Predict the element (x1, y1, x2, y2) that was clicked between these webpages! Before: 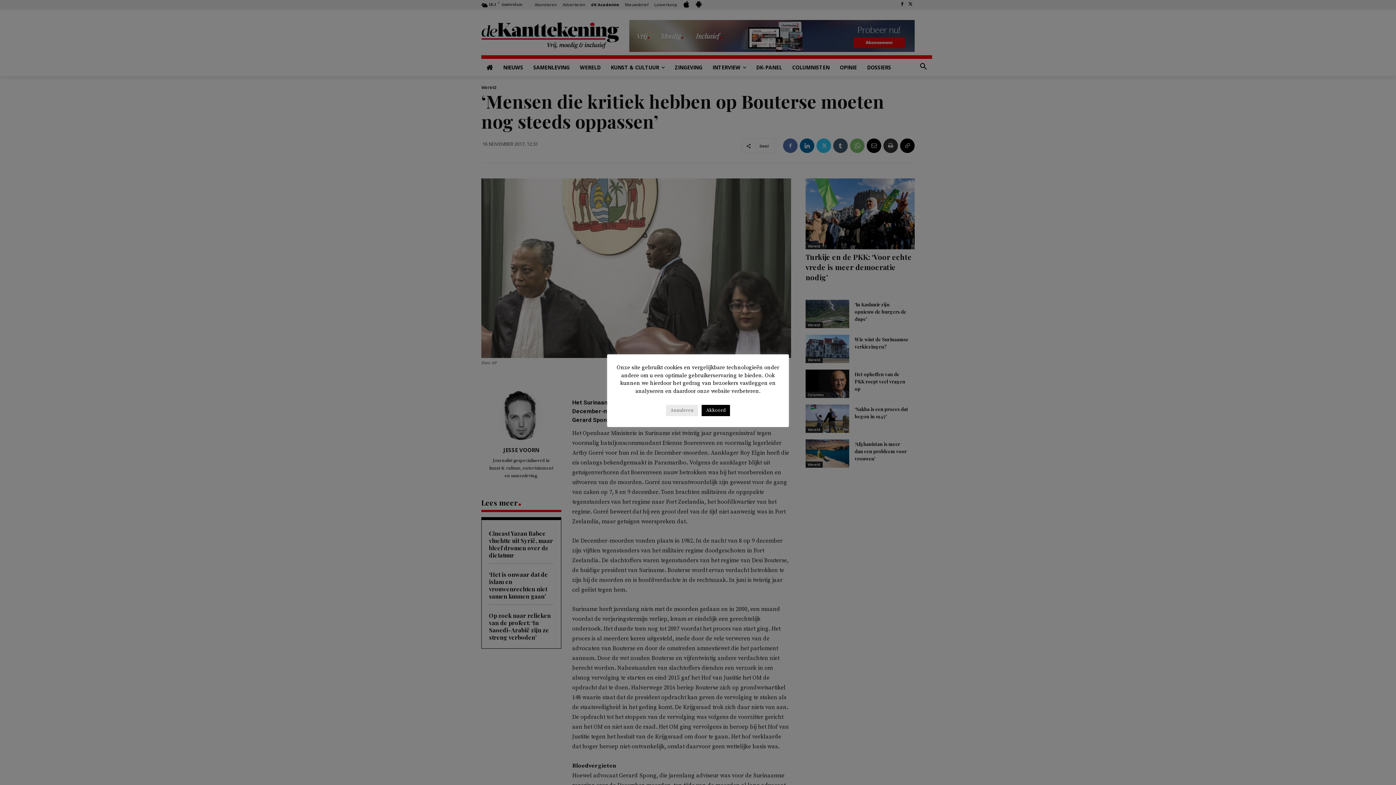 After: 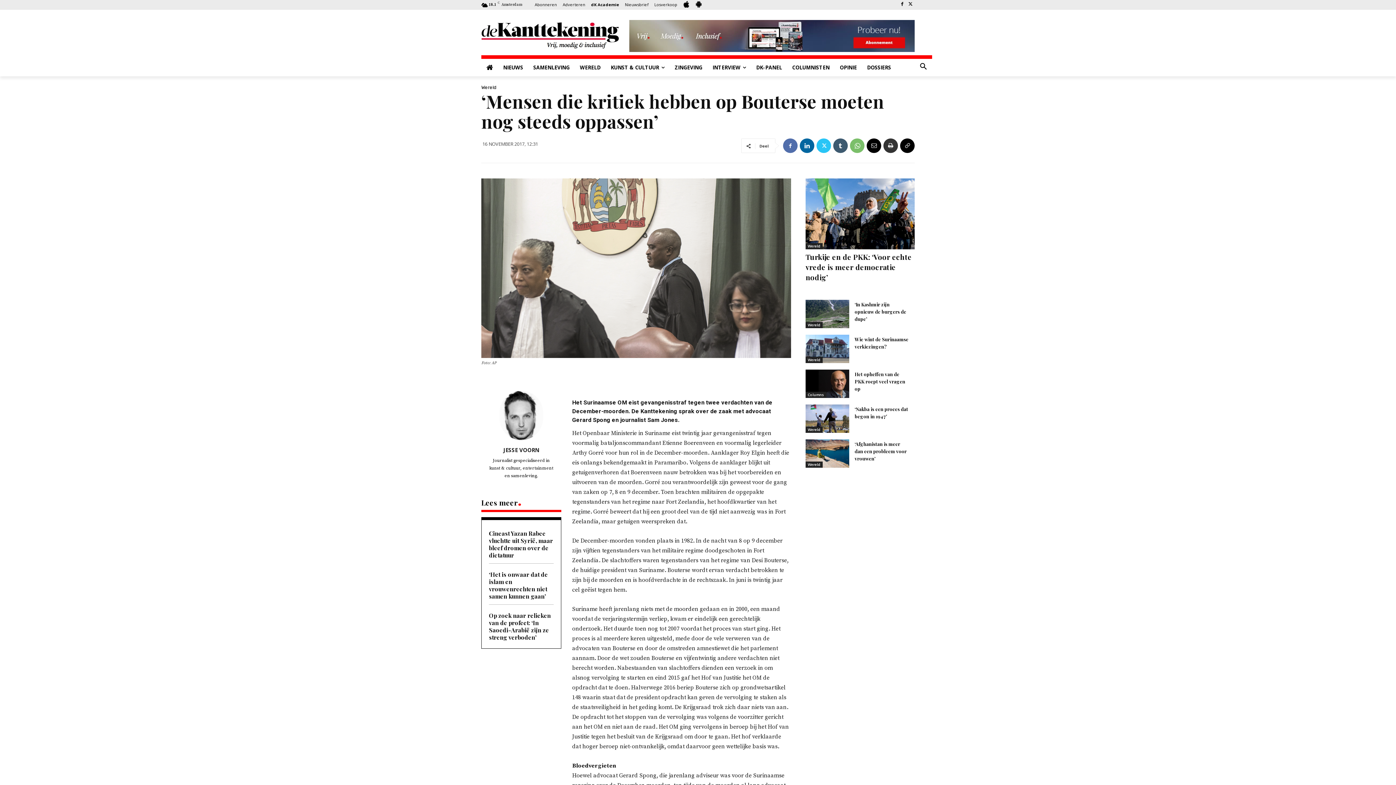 Action: bbox: (701, 405, 730, 416) label: Akkoord